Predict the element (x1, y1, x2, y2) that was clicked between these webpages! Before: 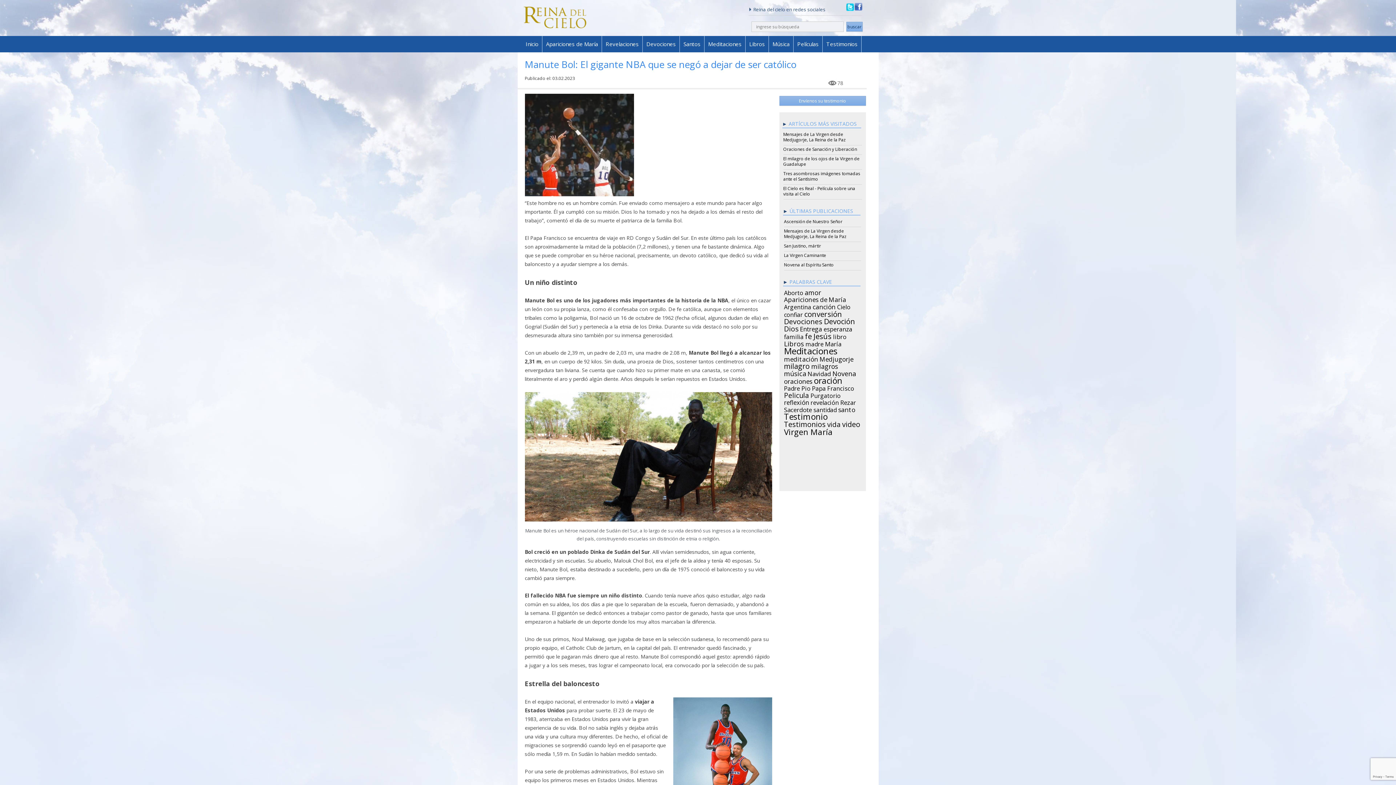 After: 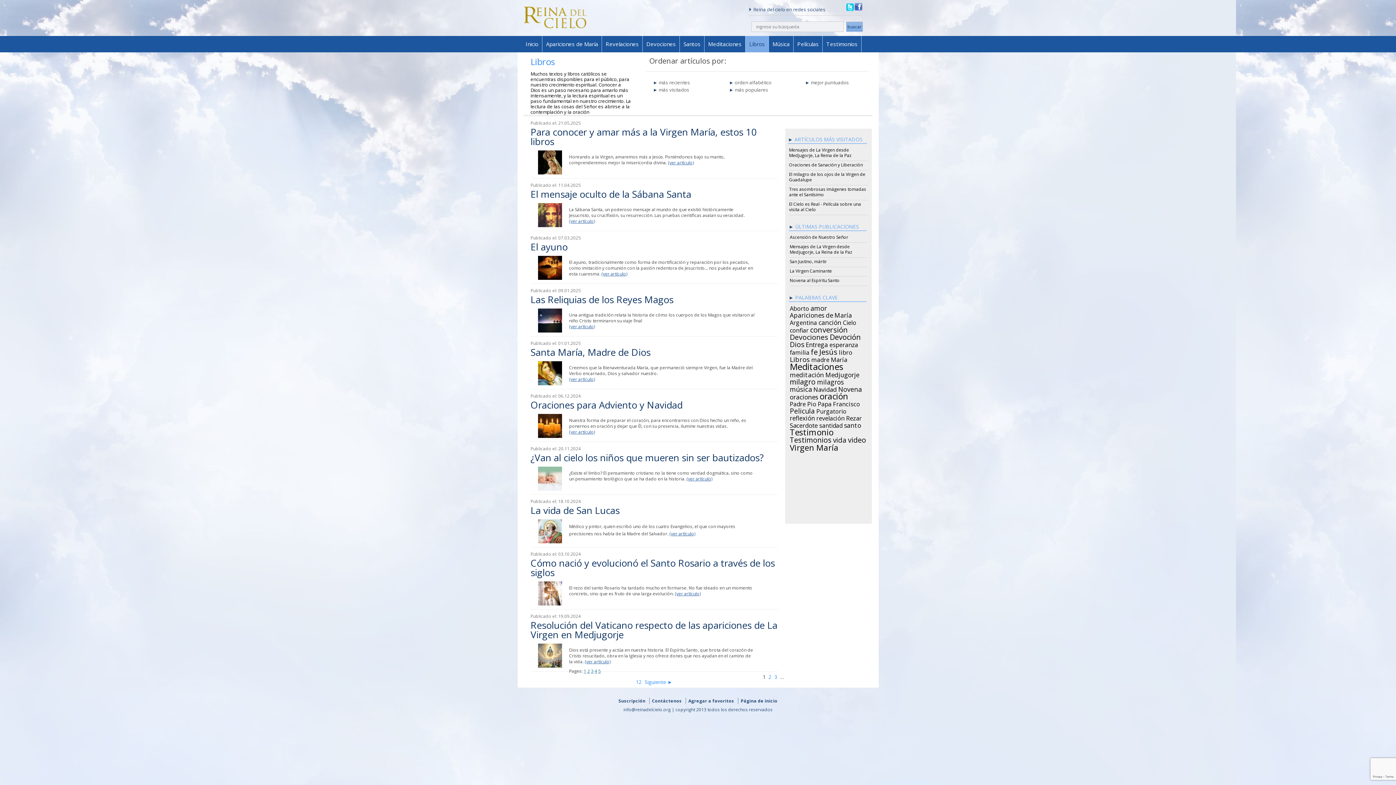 Action: label: Libros bbox: (745, 36, 768, 52)